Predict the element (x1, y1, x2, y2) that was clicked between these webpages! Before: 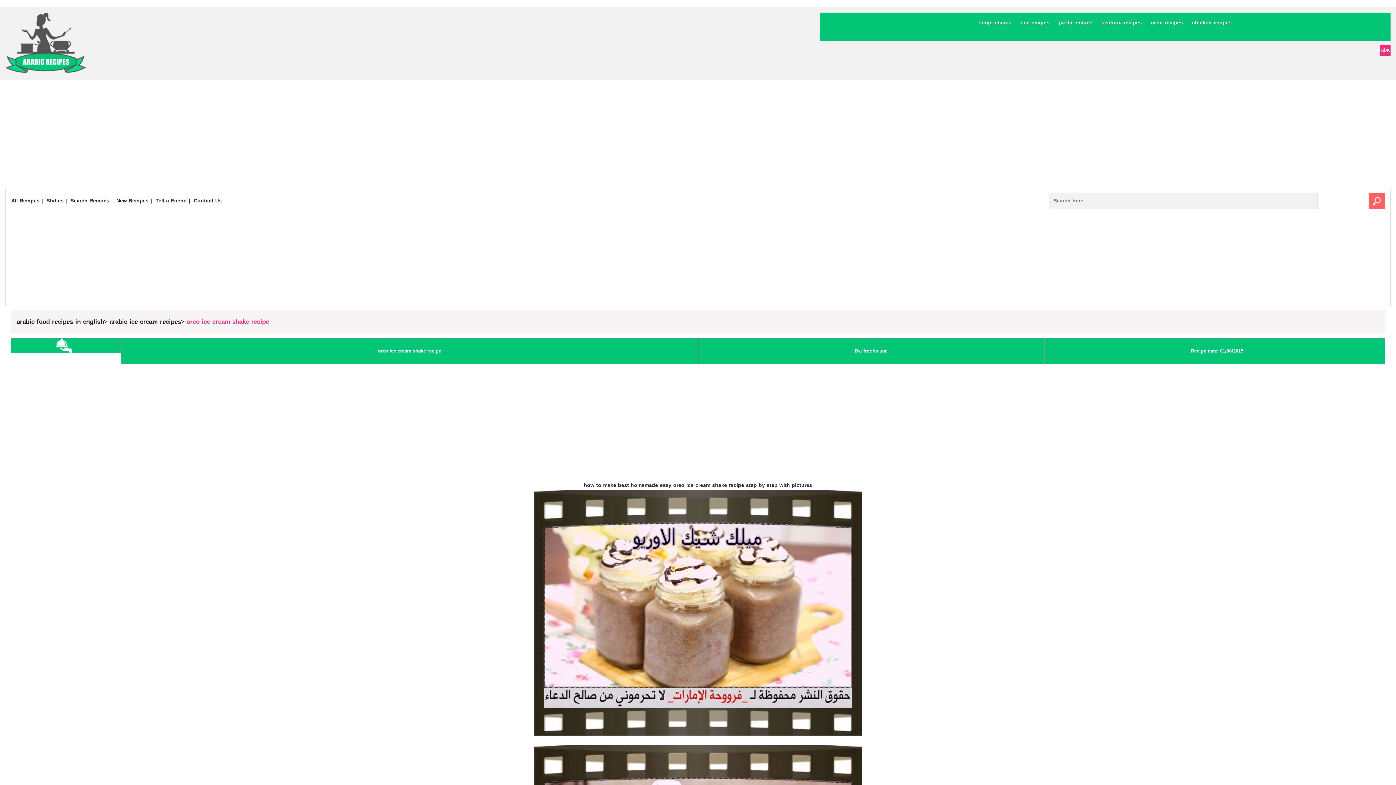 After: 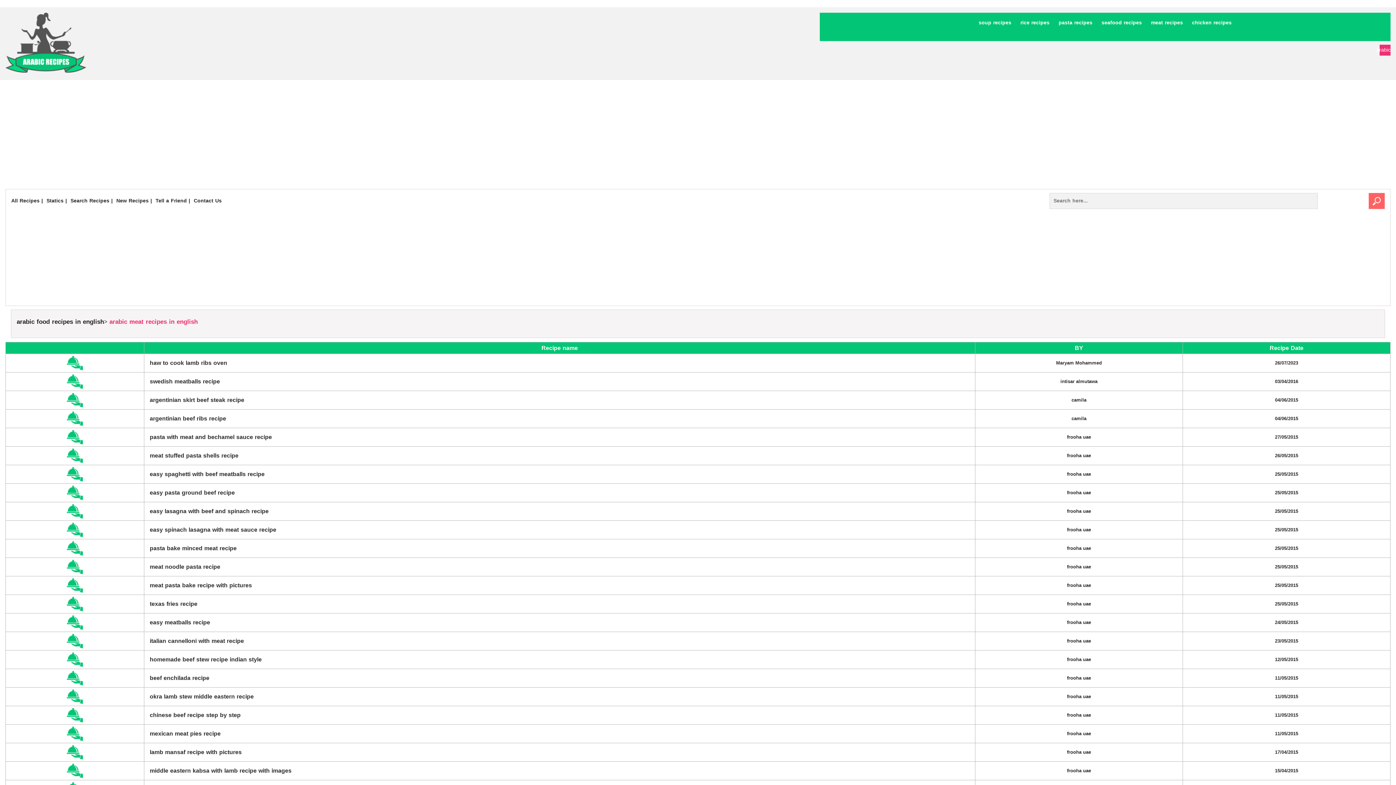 Action: bbox: (1149, 14, 1185, 30) label: meat recipes